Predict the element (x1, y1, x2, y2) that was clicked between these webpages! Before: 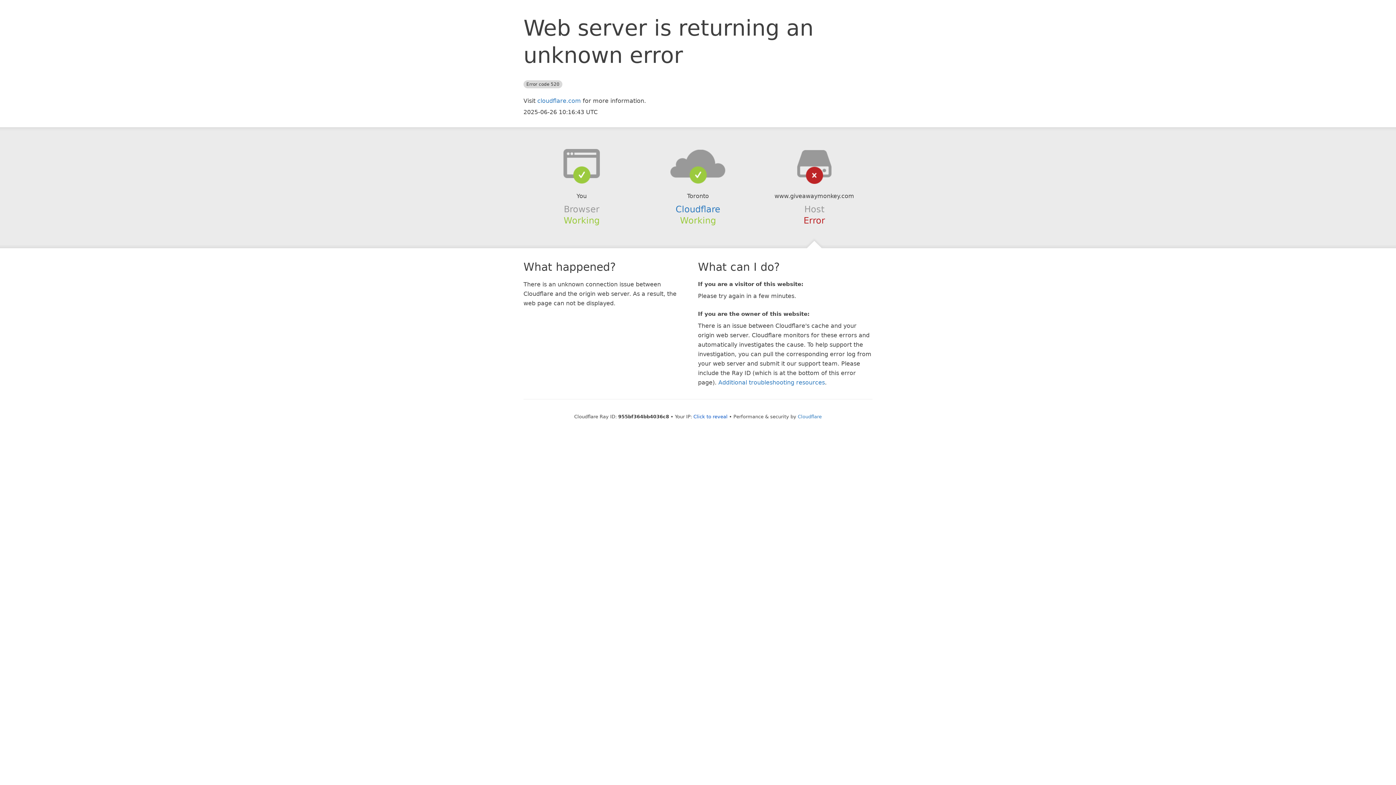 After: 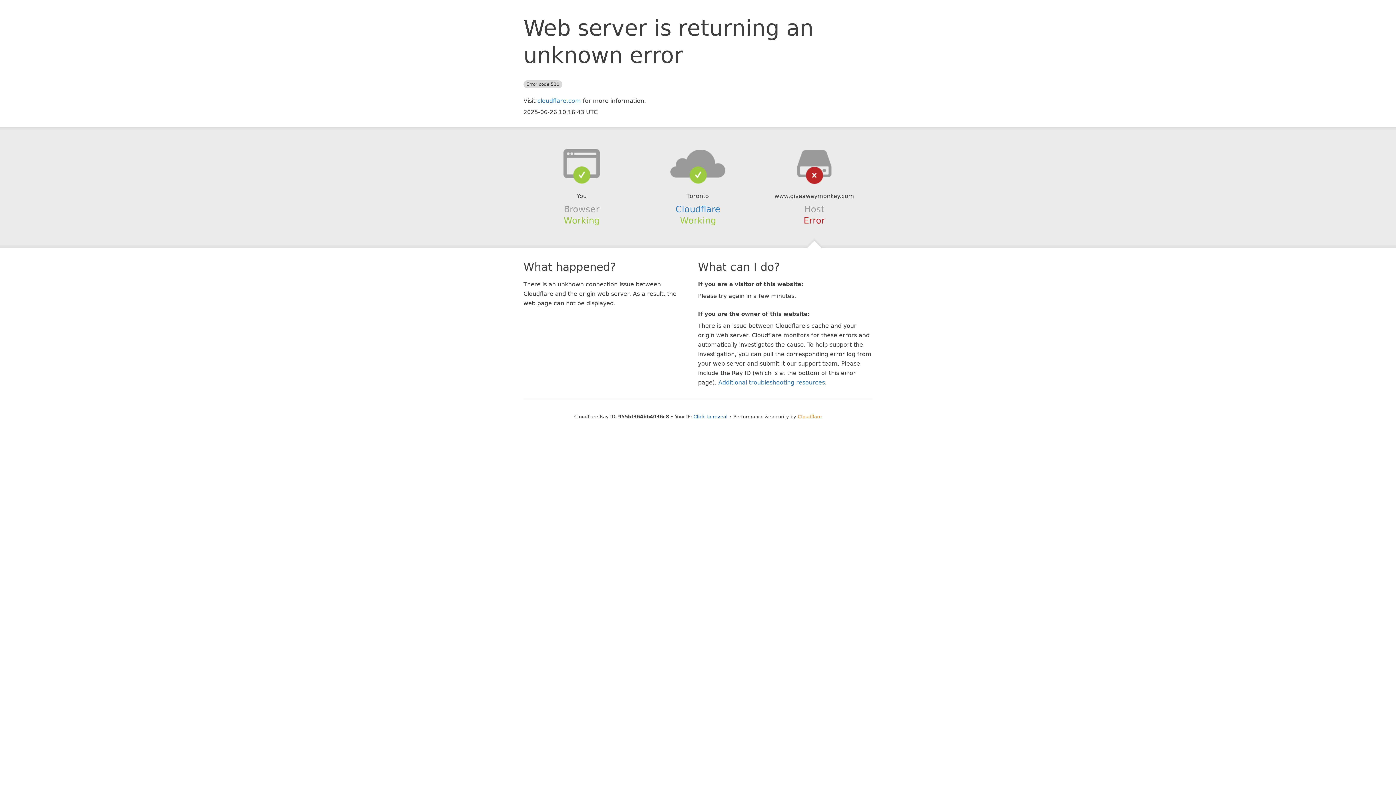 Action: label: Cloudflare bbox: (798, 414, 822, 419)